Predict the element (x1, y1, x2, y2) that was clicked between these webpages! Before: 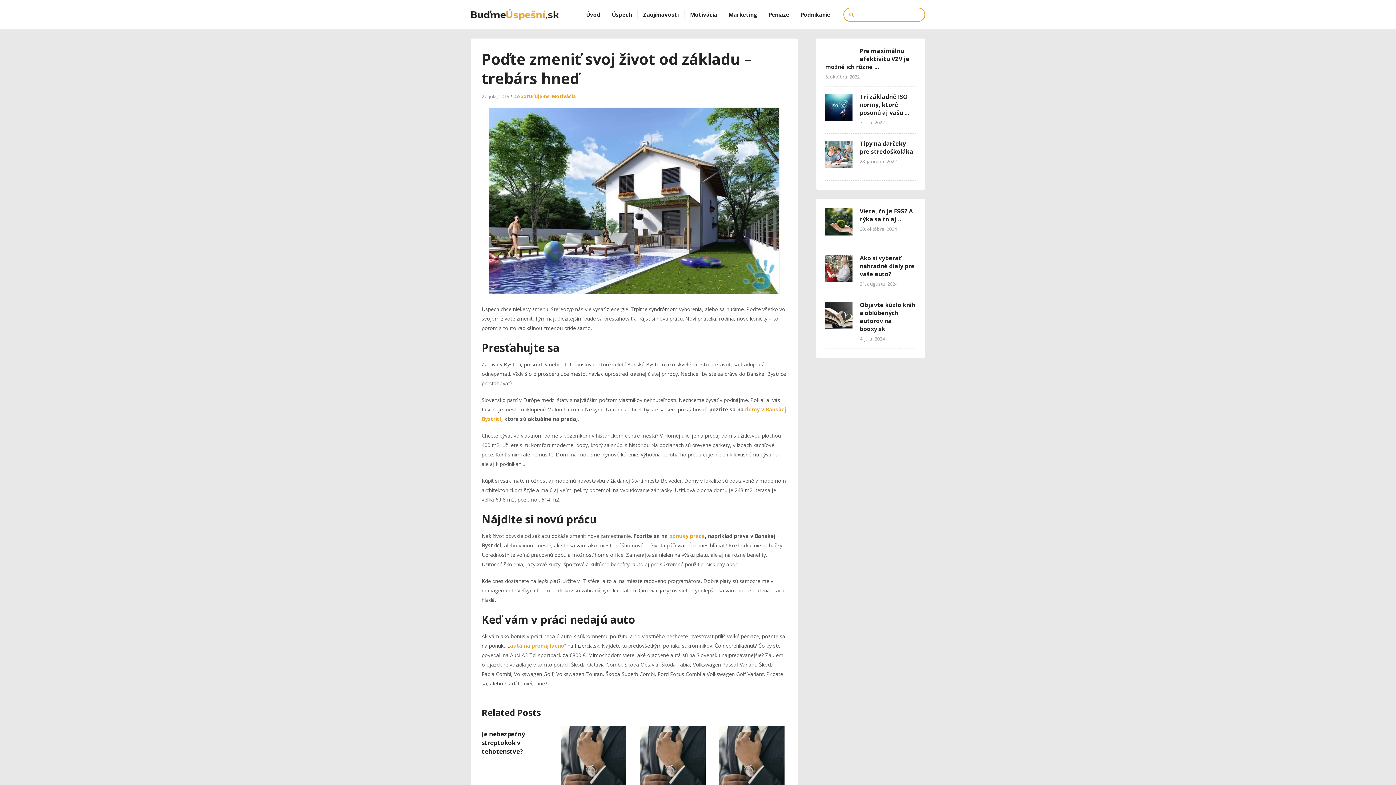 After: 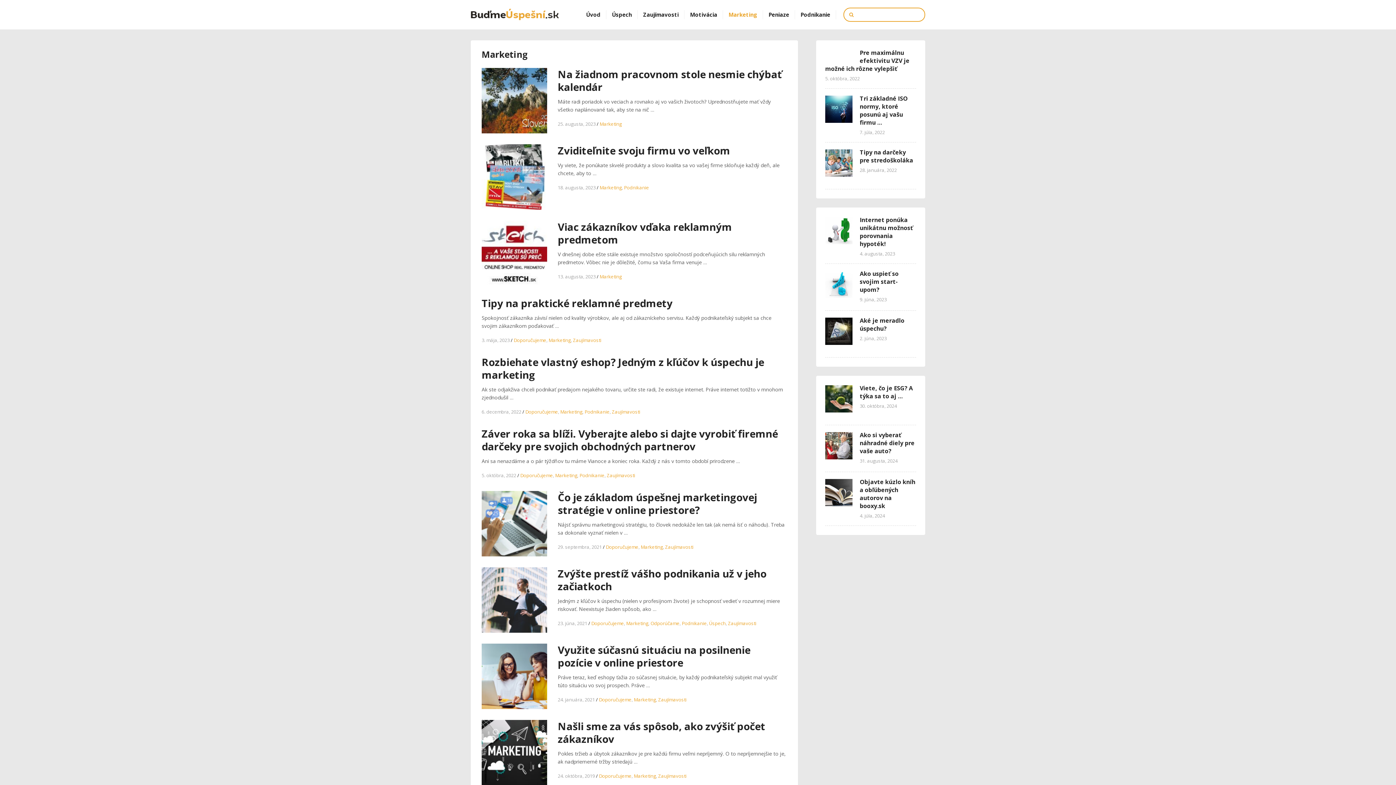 Action: label: Marketing bbox: (723, 10, 763, 19)